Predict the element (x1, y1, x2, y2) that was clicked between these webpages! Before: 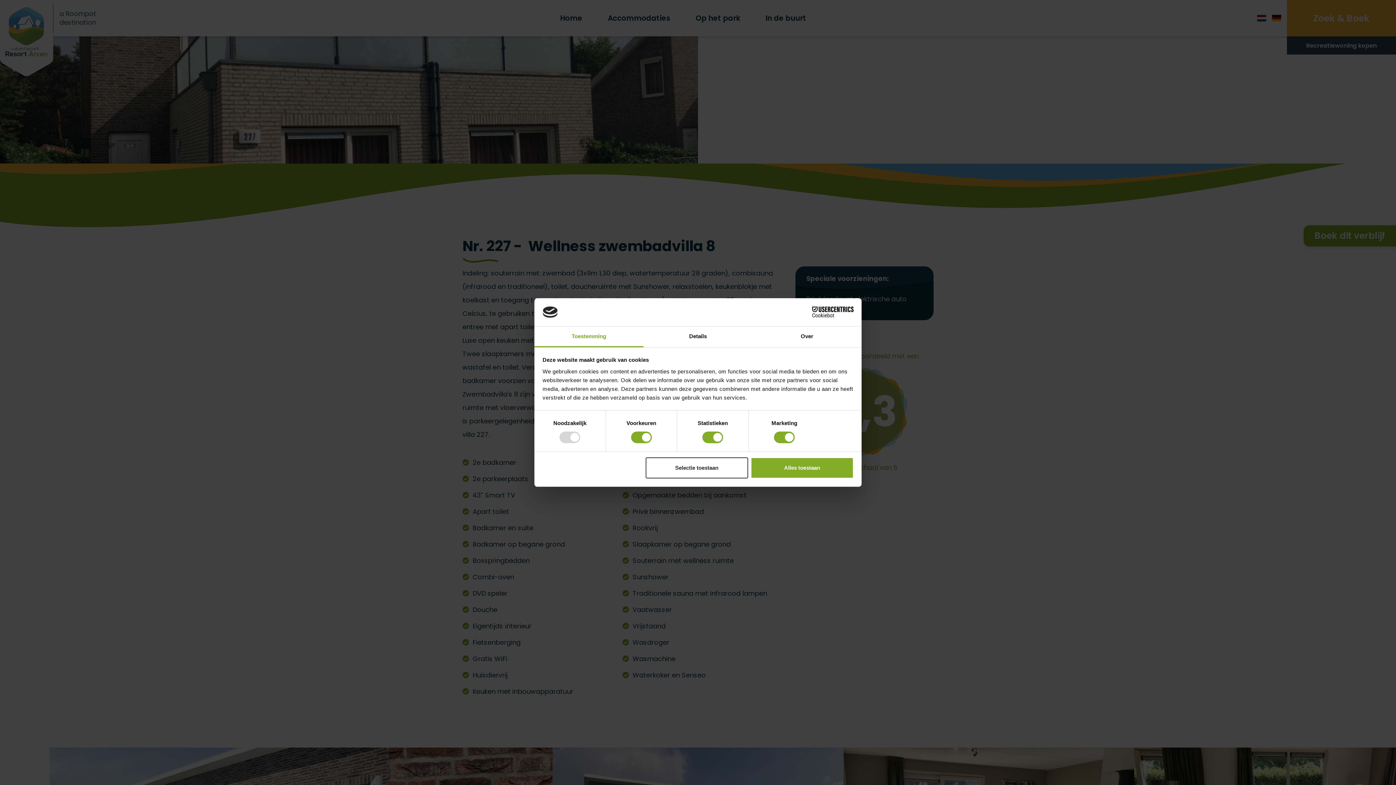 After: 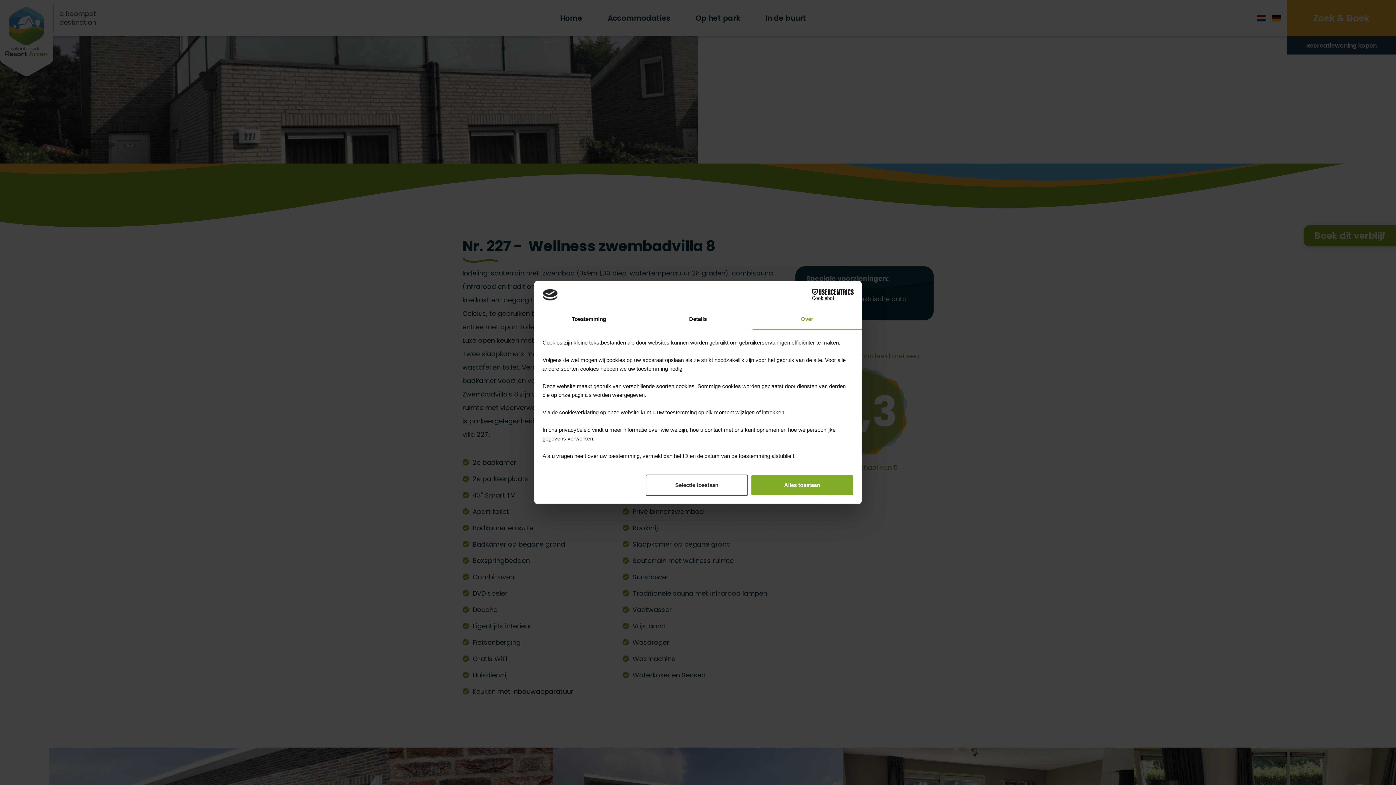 Action: bbox: (752, 326, 861, 347) label: Over